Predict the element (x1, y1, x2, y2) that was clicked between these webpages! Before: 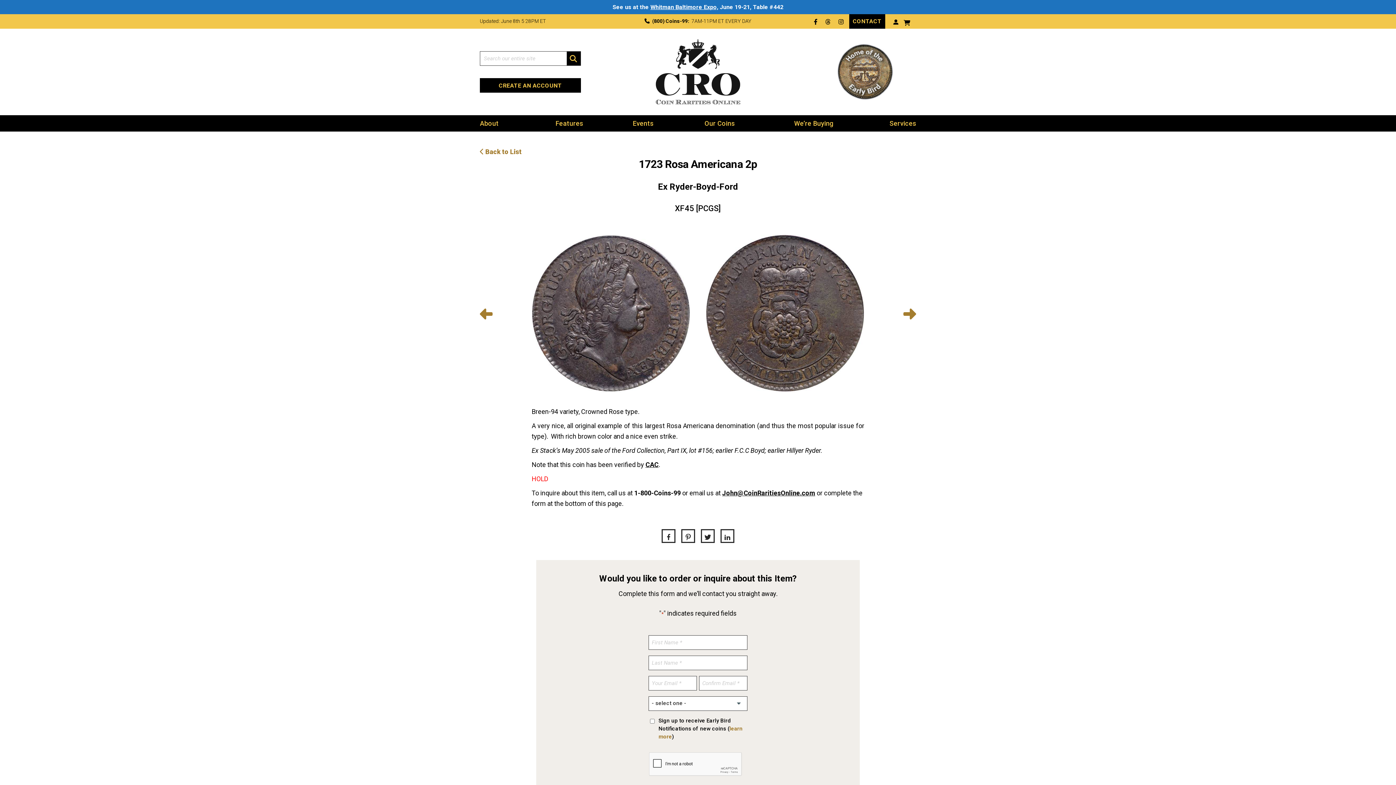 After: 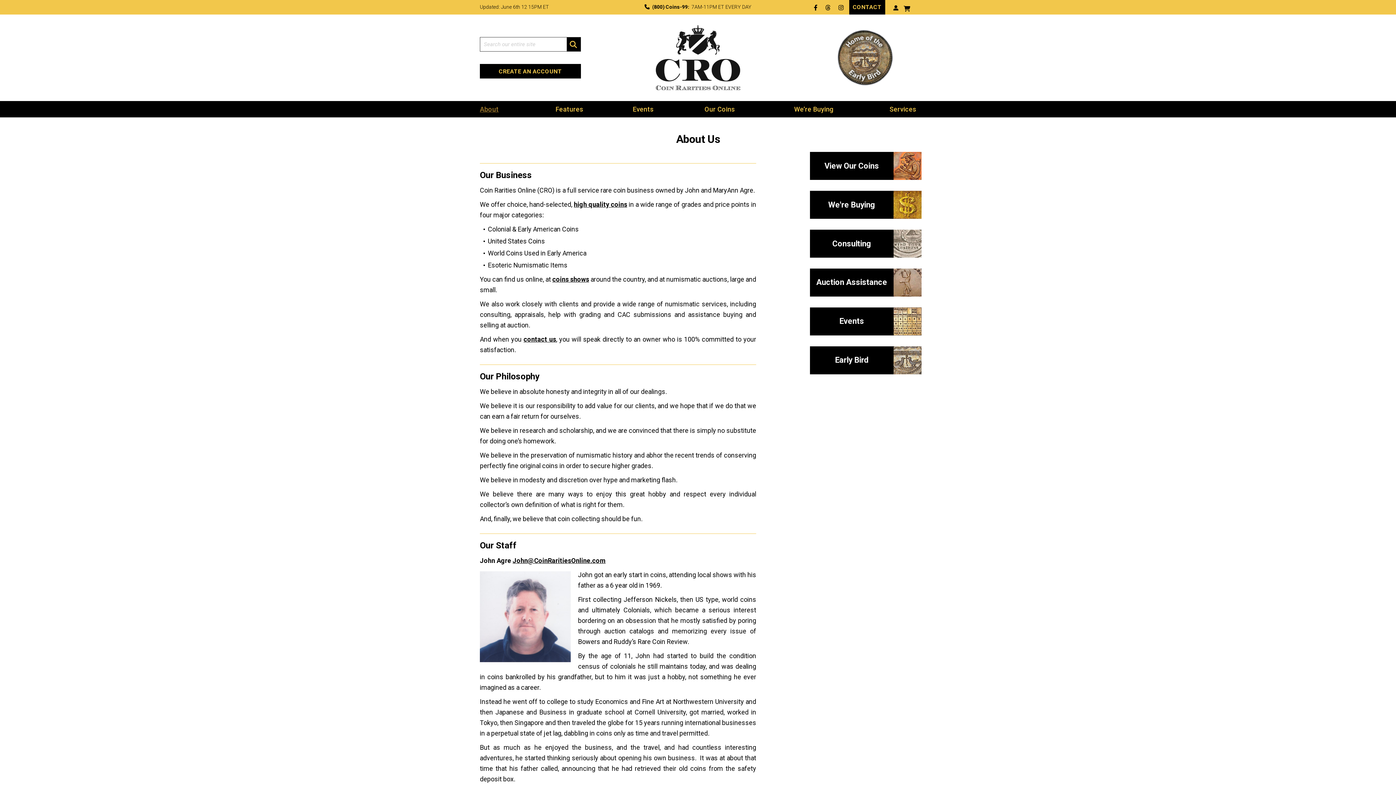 Action: bbox: (480, 115, 498, 131) label: About